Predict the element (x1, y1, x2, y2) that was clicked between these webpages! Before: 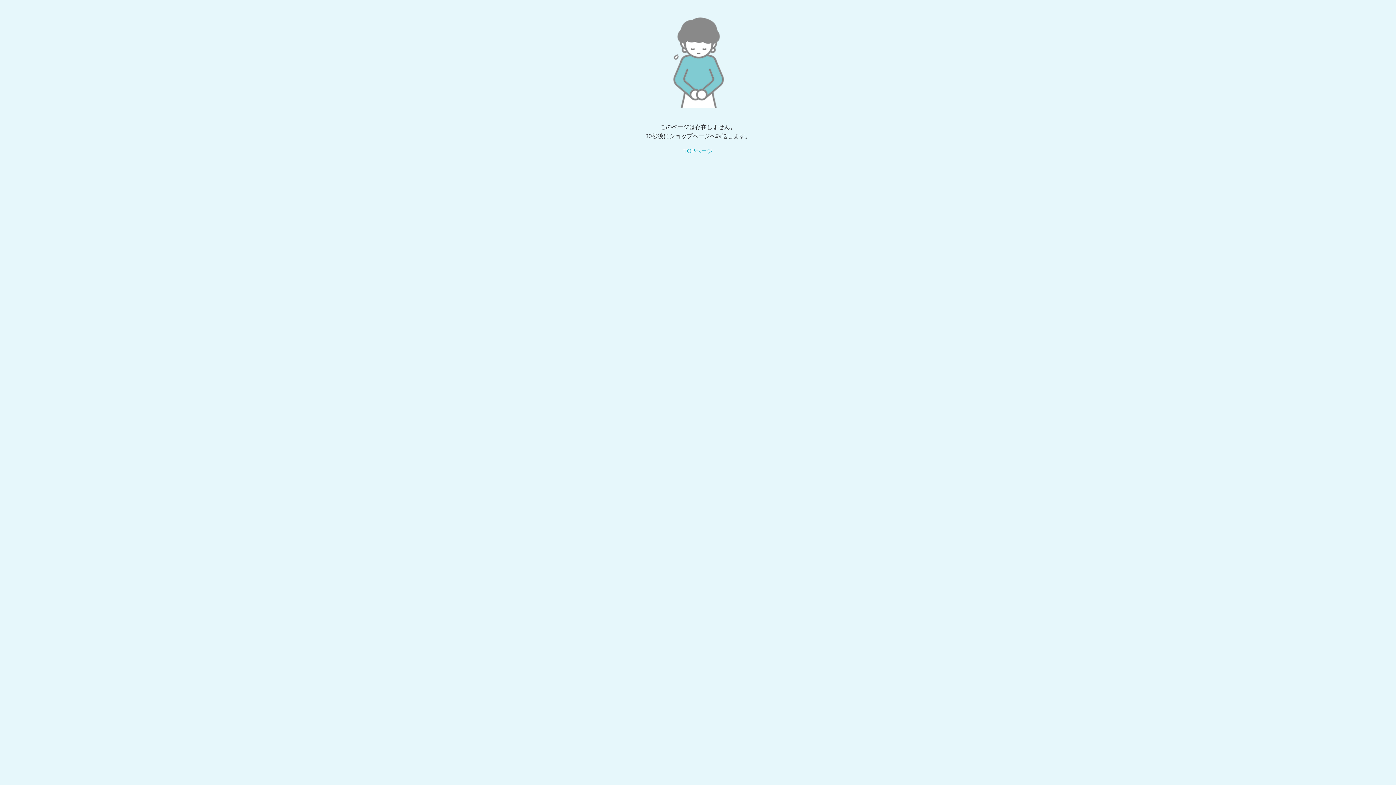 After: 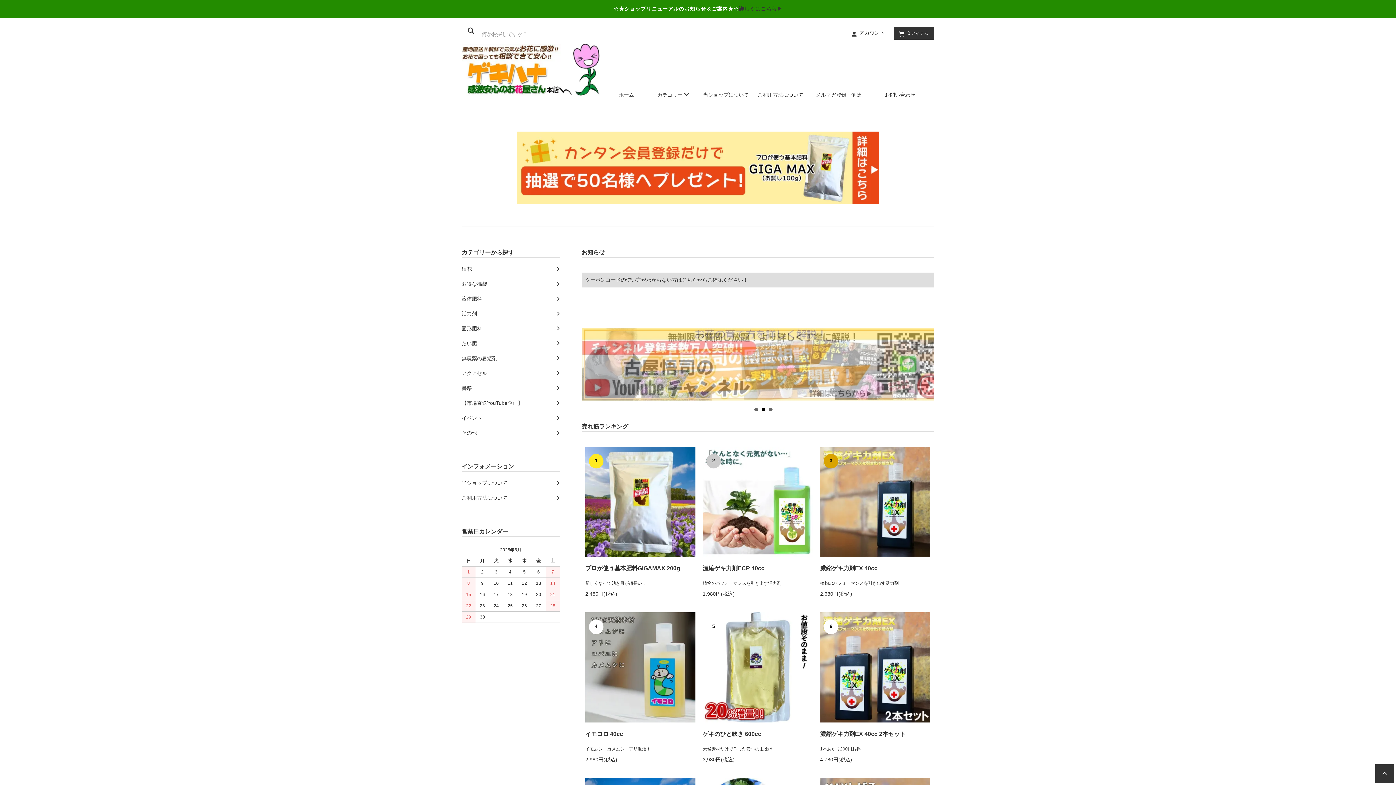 Action: label: TOPページ bbox: (683, 148, 712, 154)